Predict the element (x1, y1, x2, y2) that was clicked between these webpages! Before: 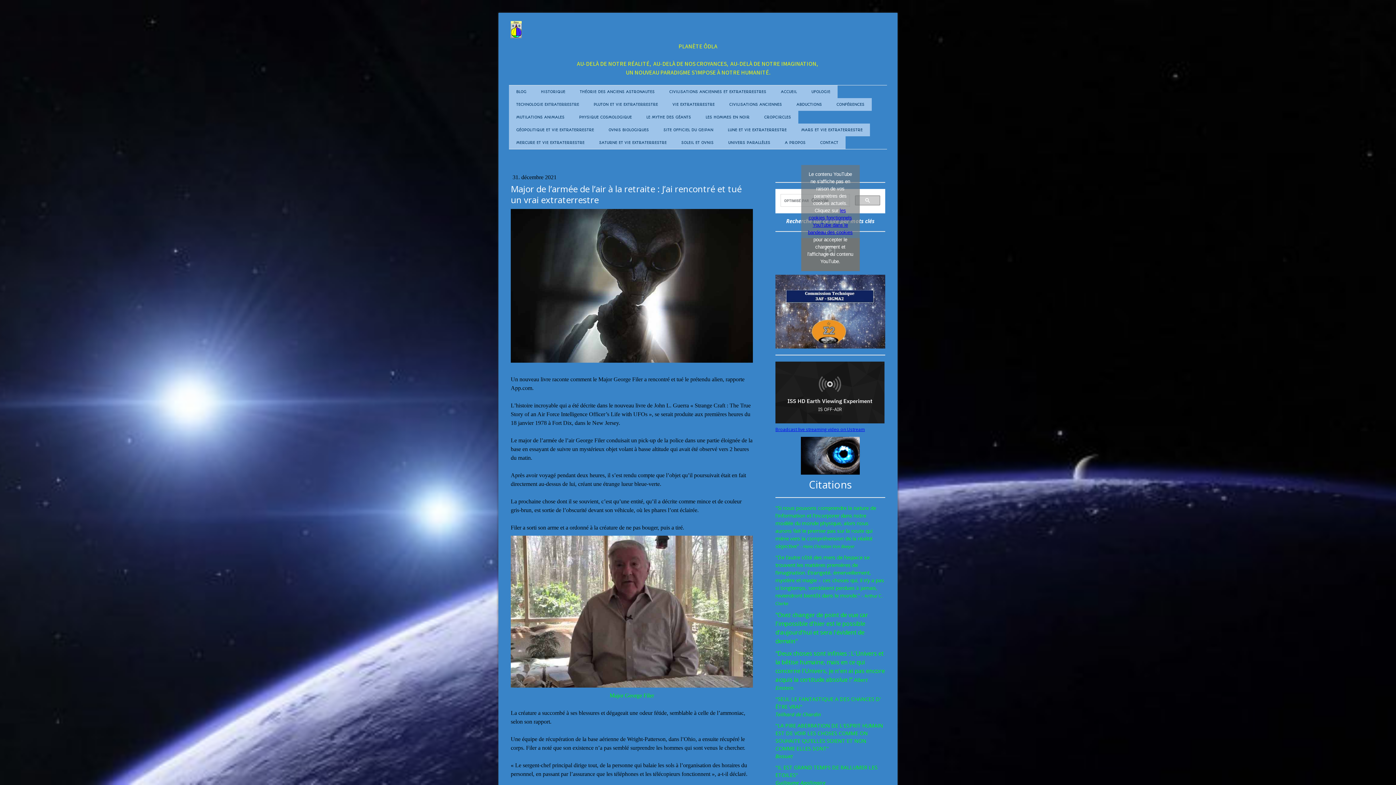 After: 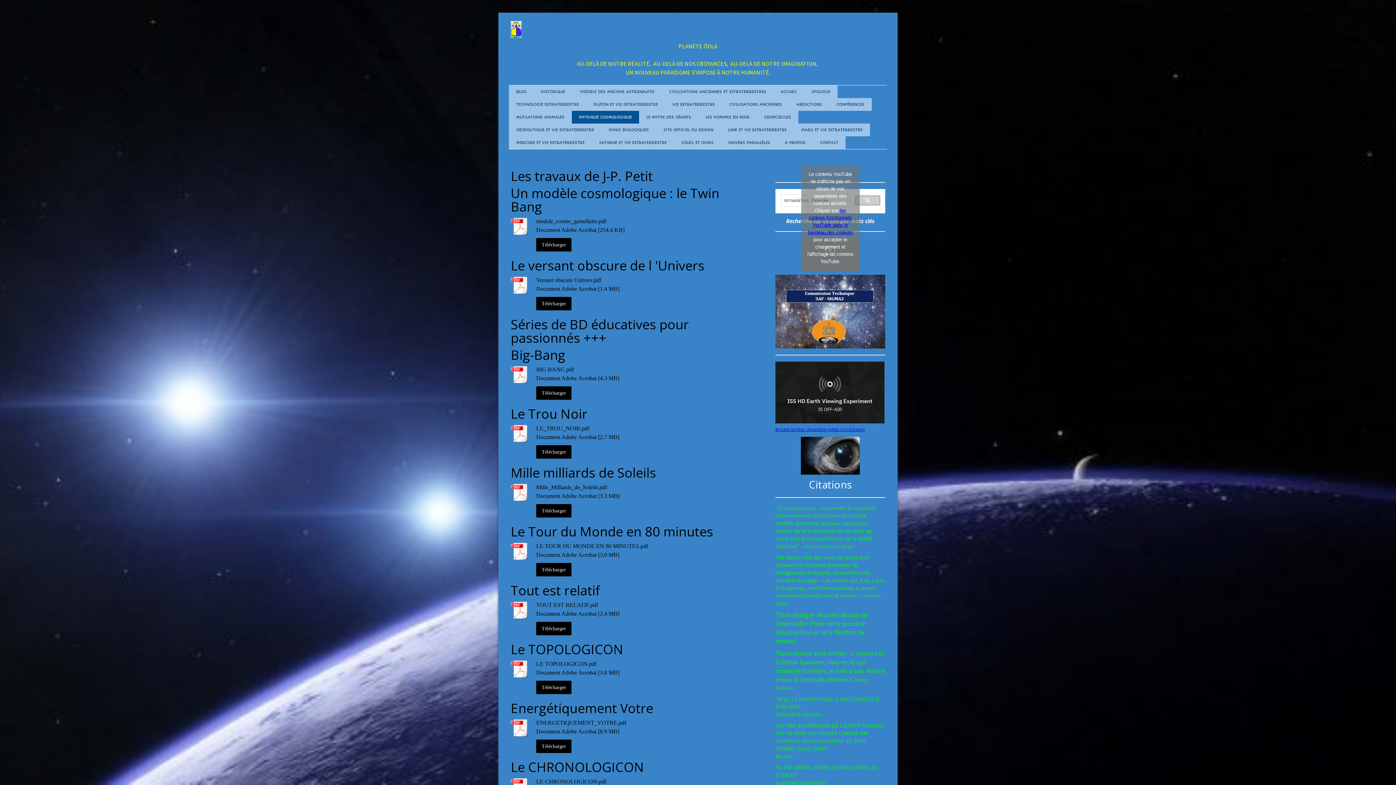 Action: label: PHYSIQUE COSMOLOGIQUE bbox: (572, 110, 639, 123)